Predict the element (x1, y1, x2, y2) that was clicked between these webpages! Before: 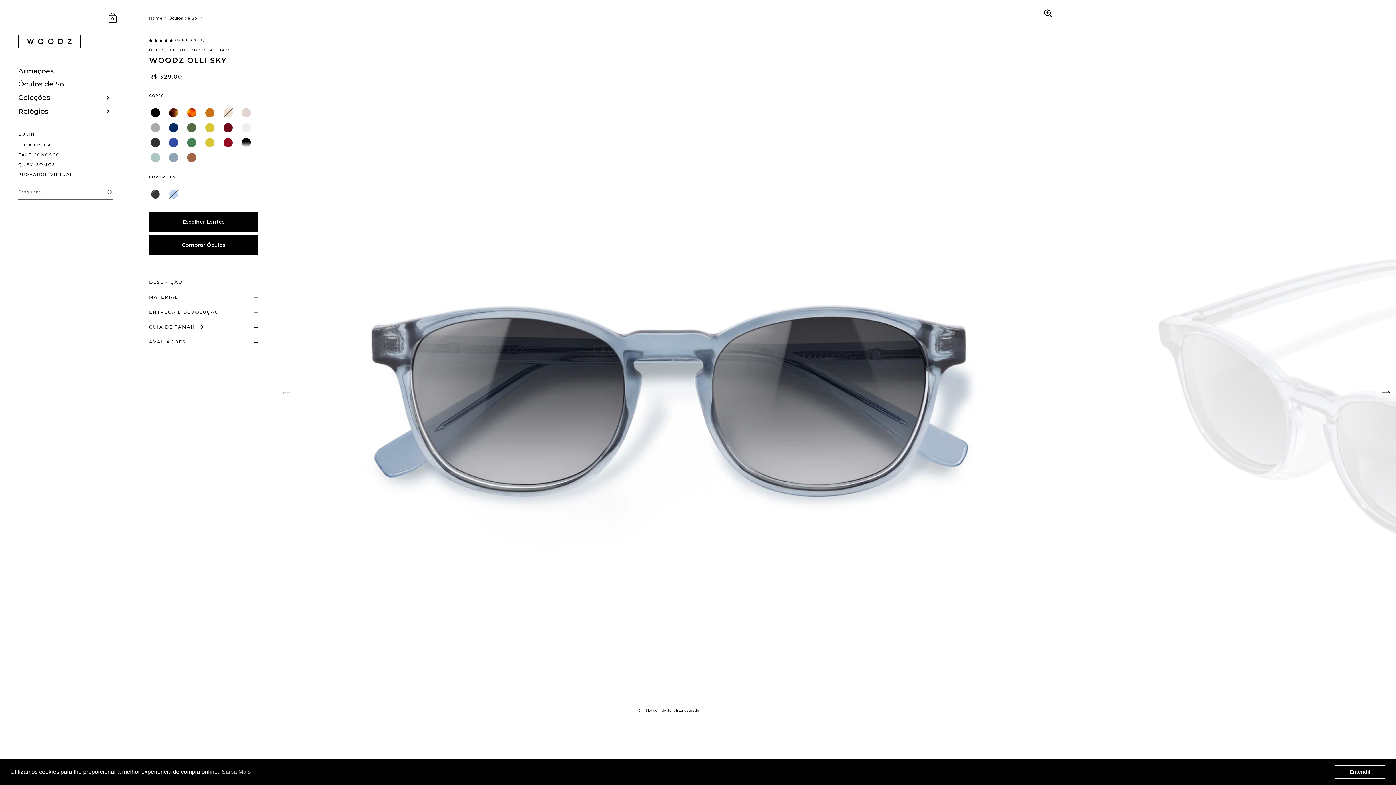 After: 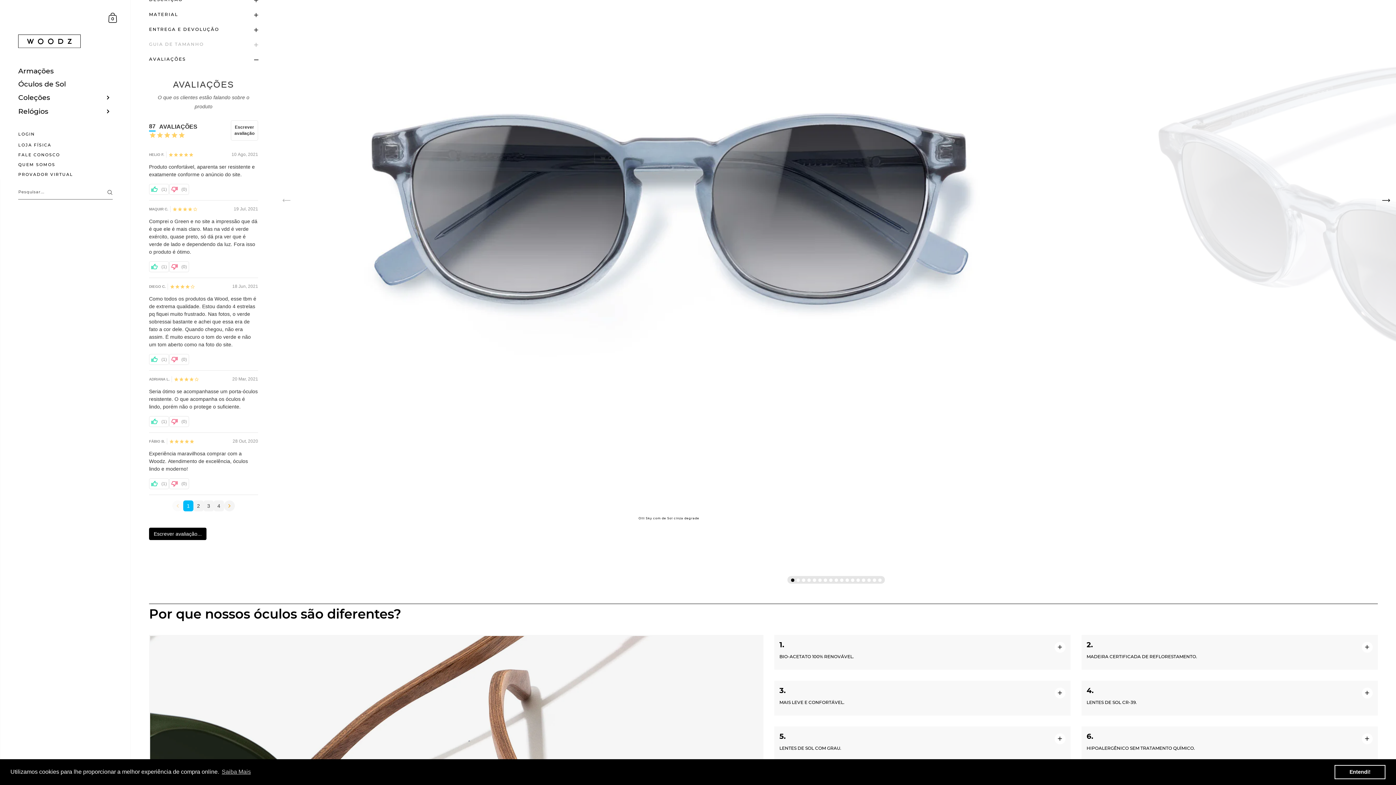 Action: bbox: (177, 38, 203, 41) label: 87 AVALIAÇÕES 